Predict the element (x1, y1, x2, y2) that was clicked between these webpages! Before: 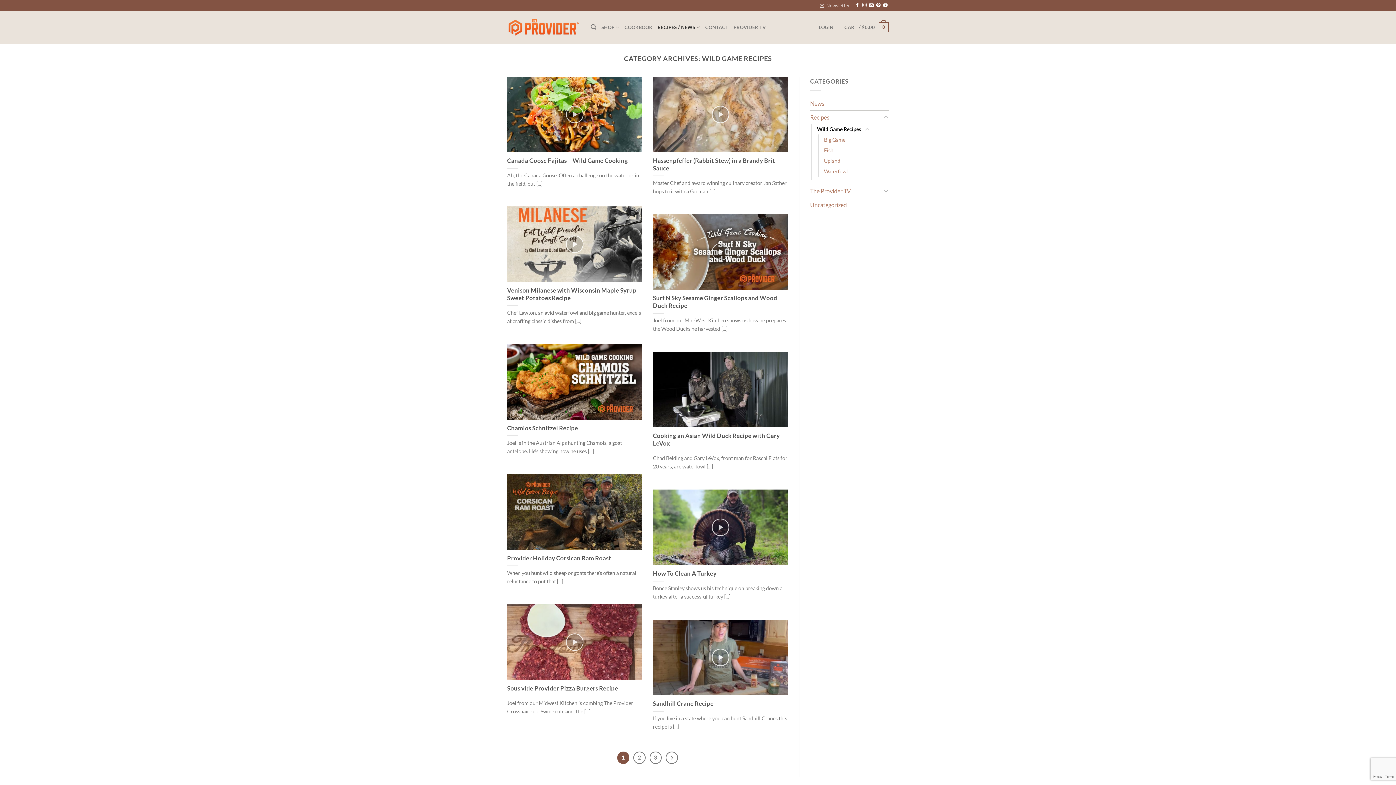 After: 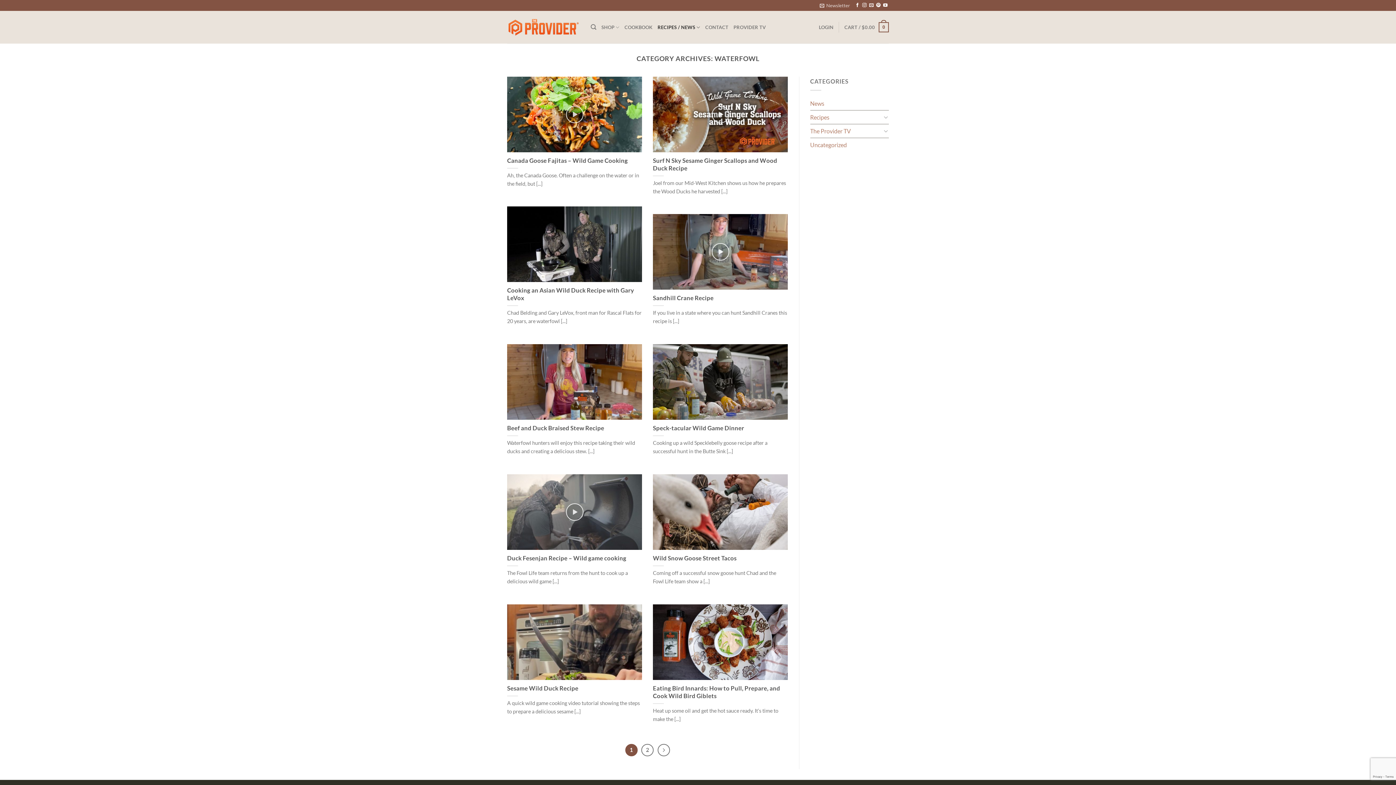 Action: bbox: (824, 166, 848, 176) label: Waterfowl